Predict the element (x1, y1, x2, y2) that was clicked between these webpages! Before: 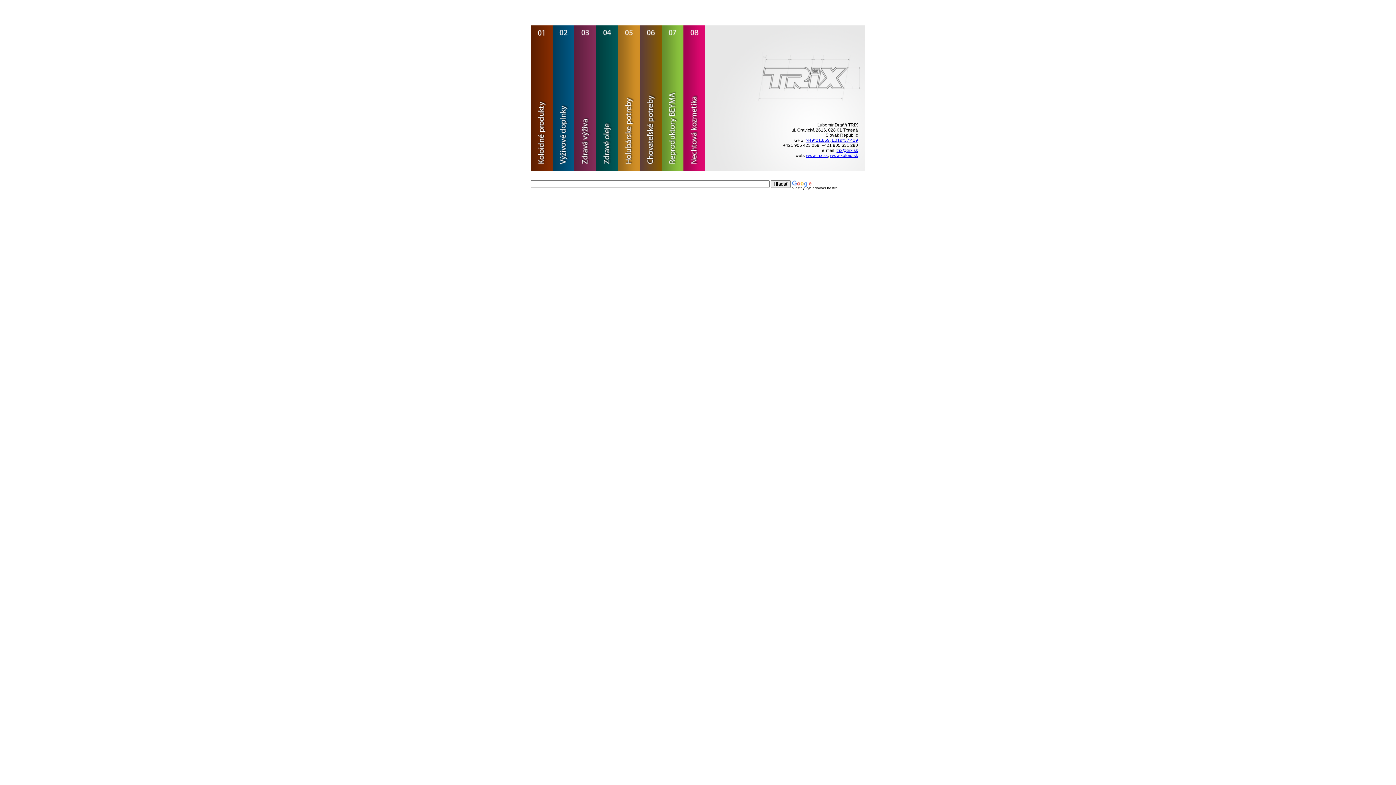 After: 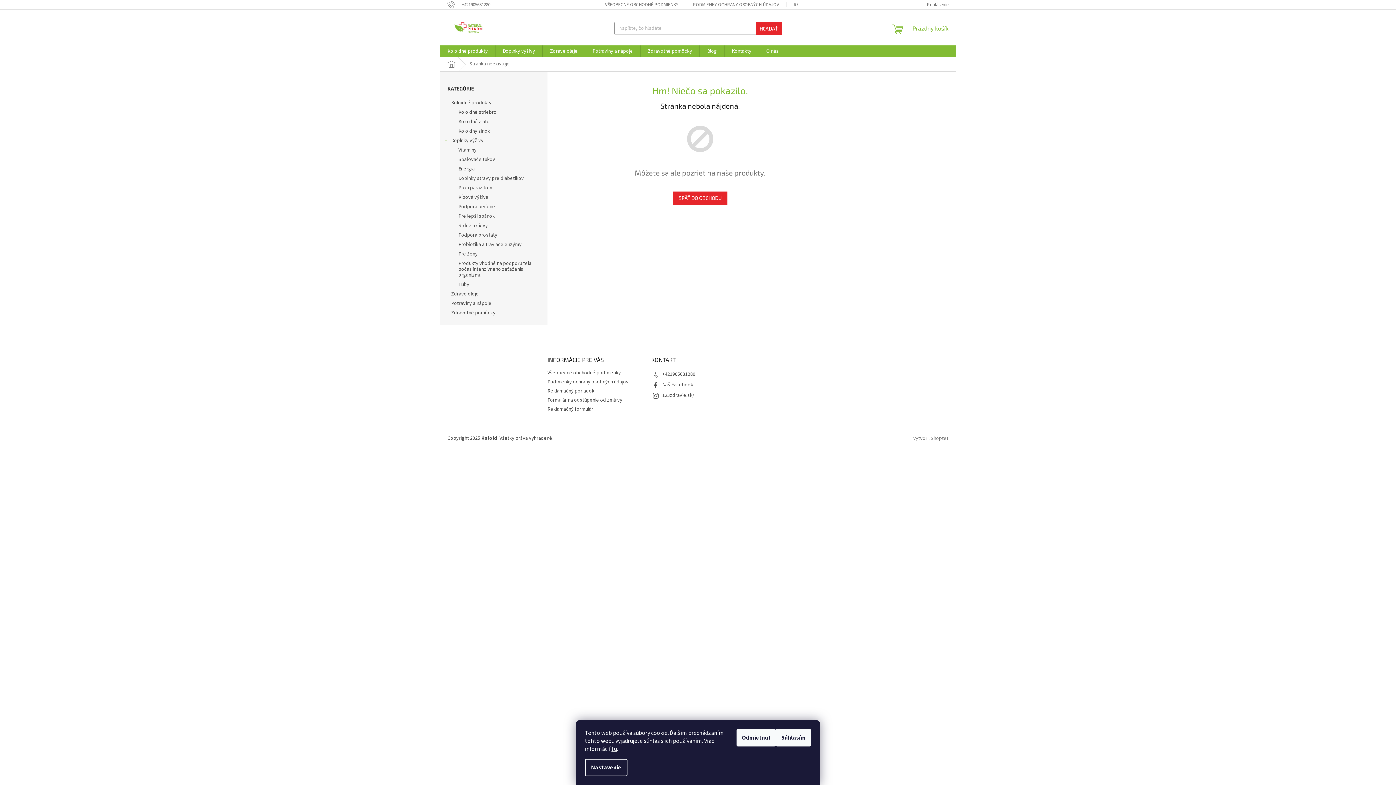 Action: label:   bbox: (661, 25, 683, 170)